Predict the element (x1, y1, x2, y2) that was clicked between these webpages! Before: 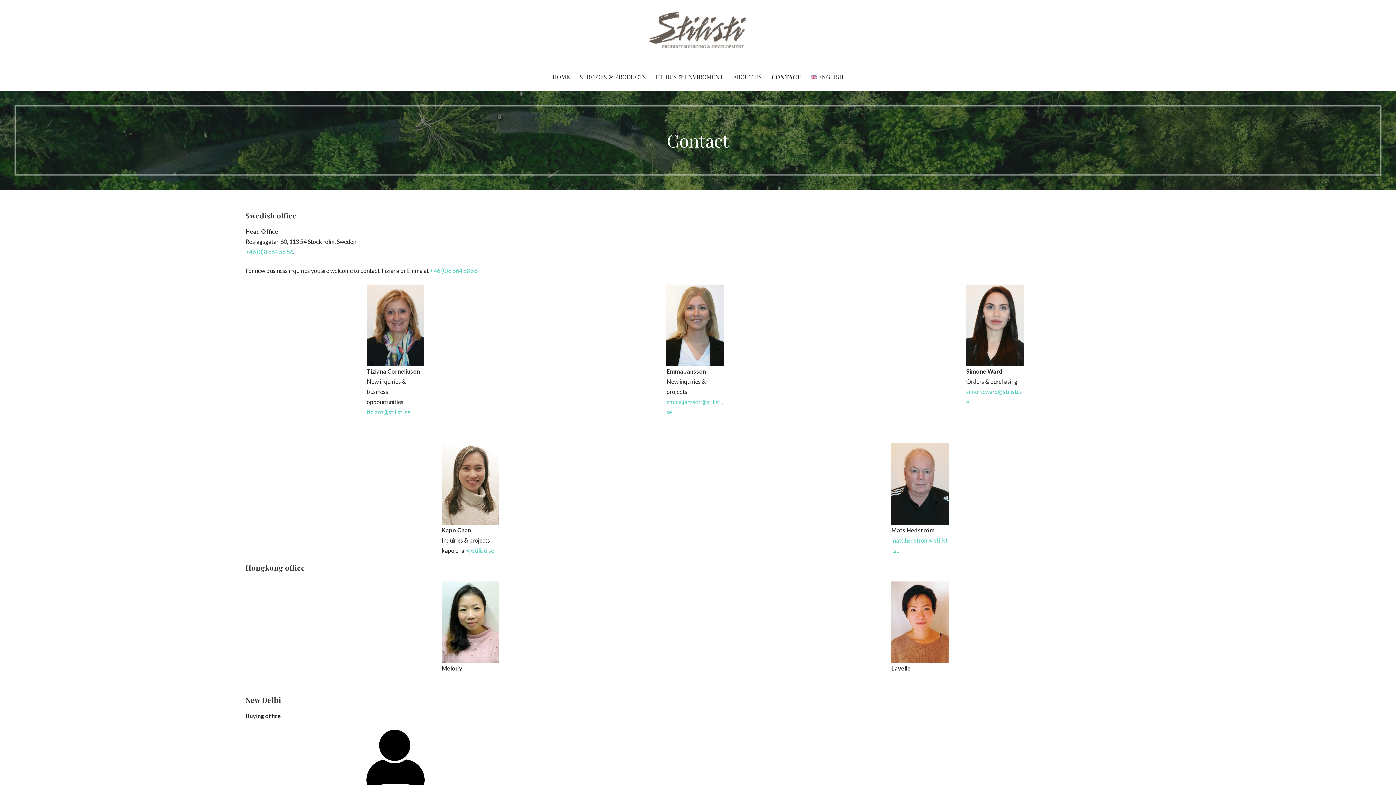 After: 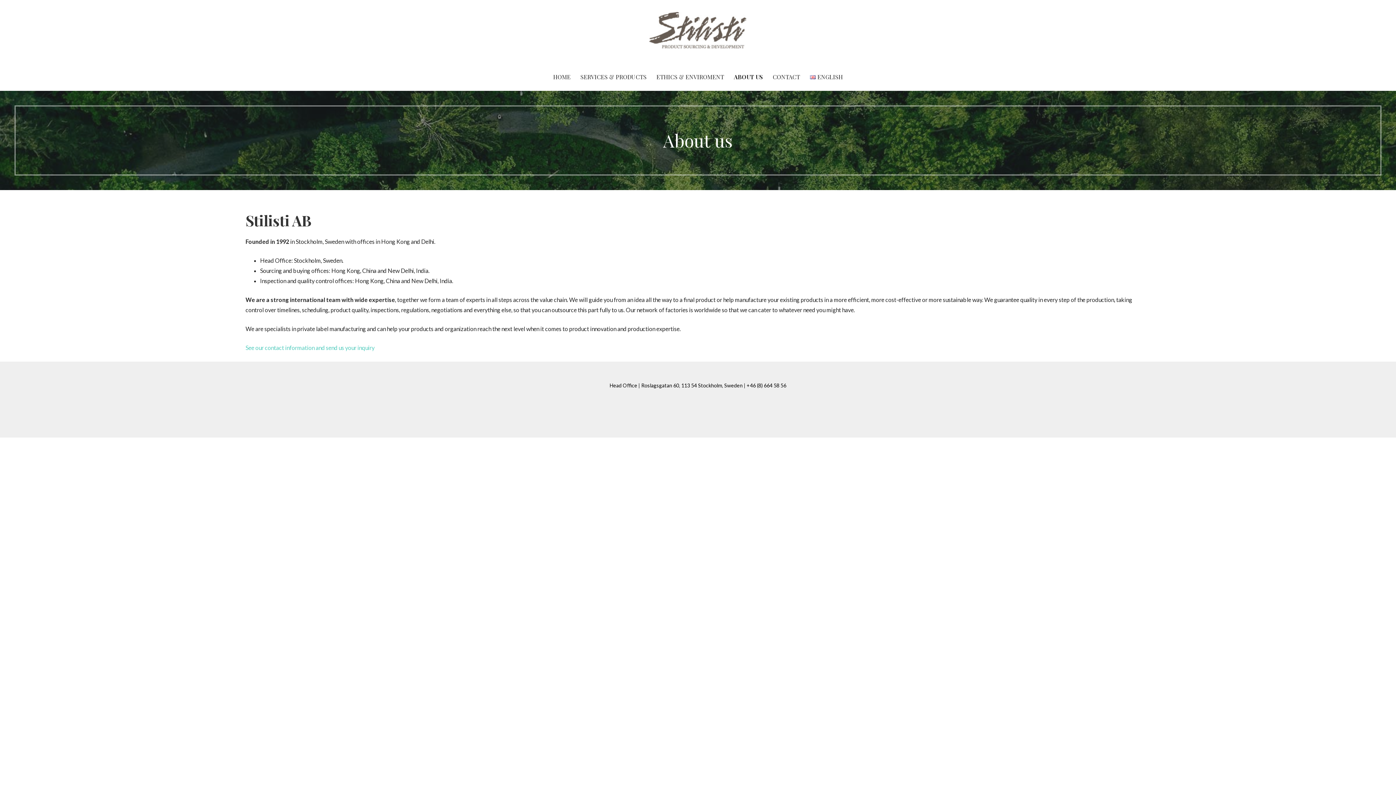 Action: label: ABOUT US bbox: (728, 63, 766, 90)